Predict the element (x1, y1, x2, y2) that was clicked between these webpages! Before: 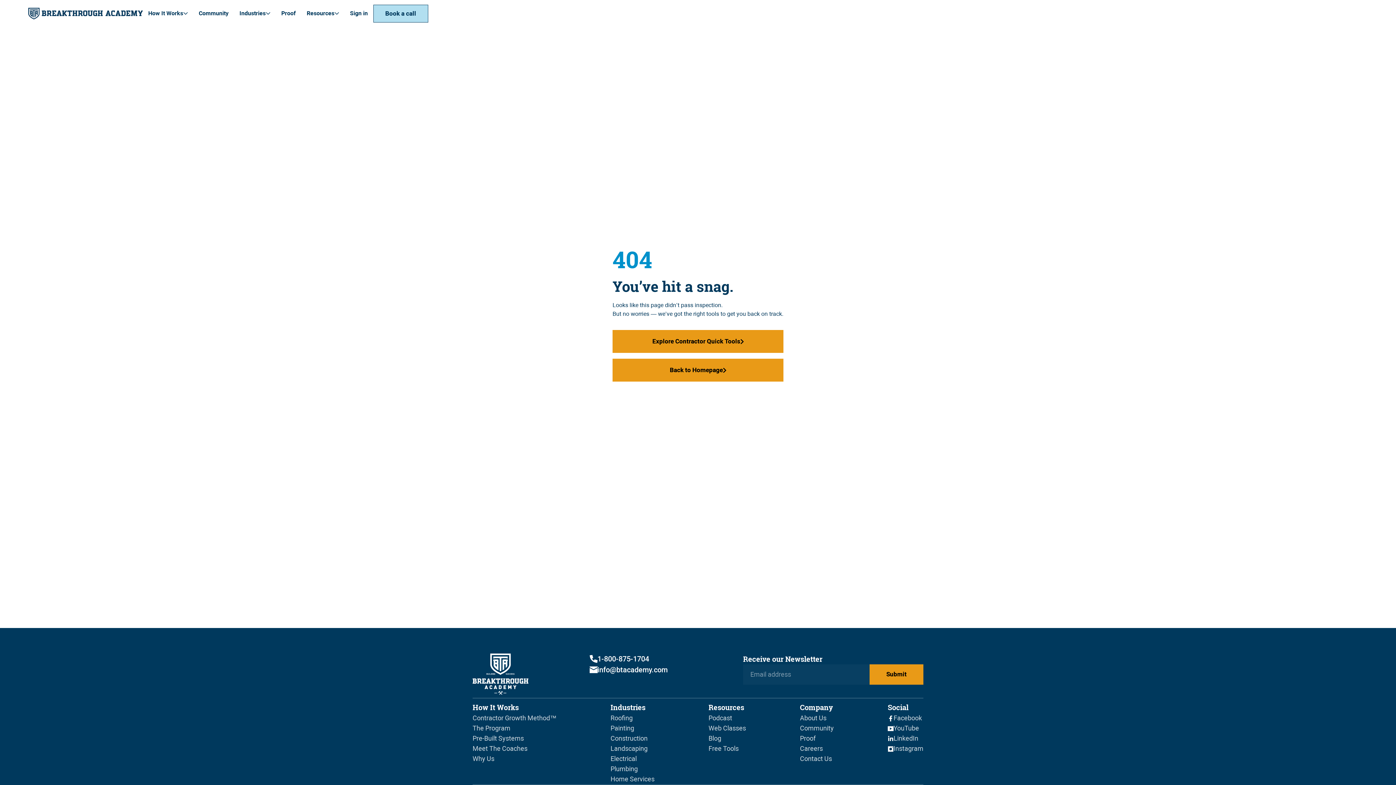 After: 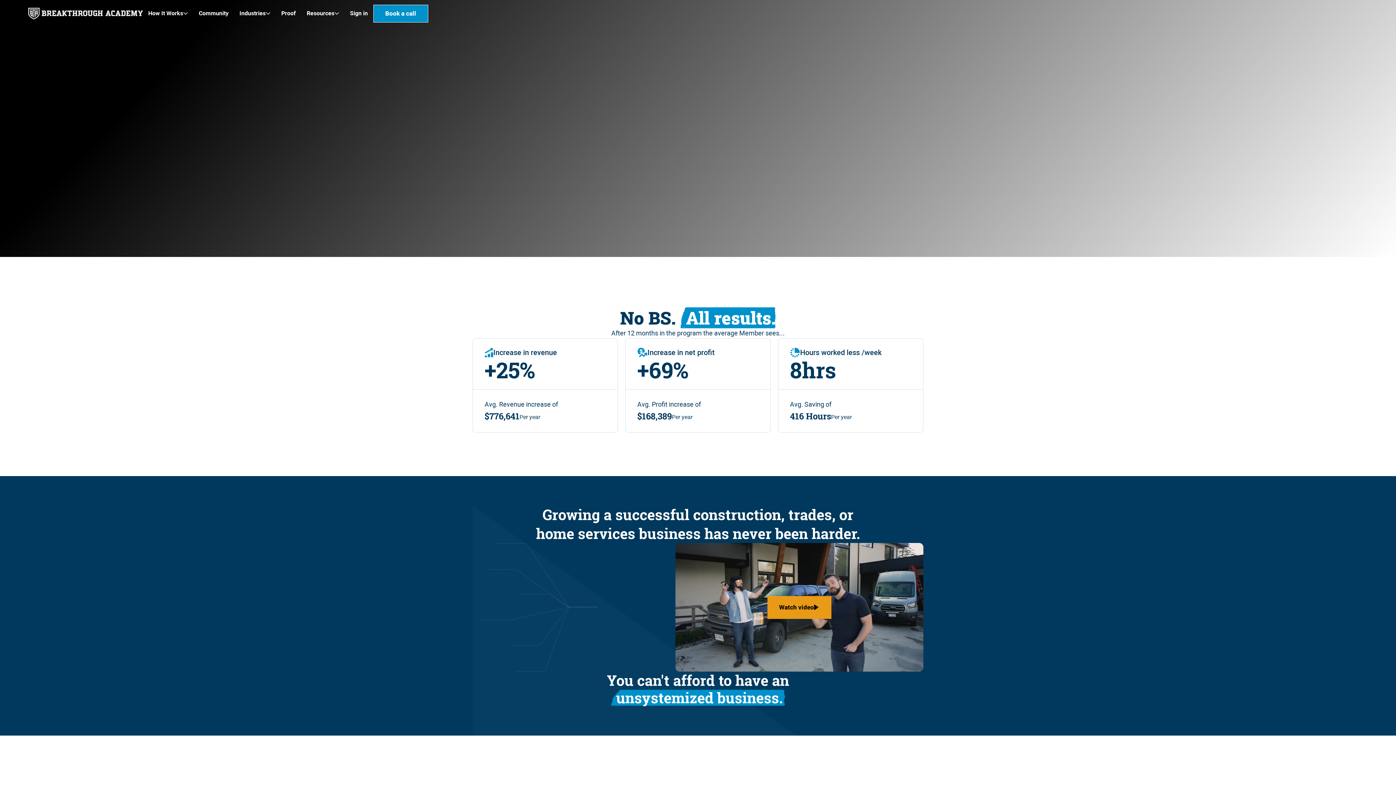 Action: bbox: (612, 358, 783, 381) label: Back to Homepage
Back to Homepage